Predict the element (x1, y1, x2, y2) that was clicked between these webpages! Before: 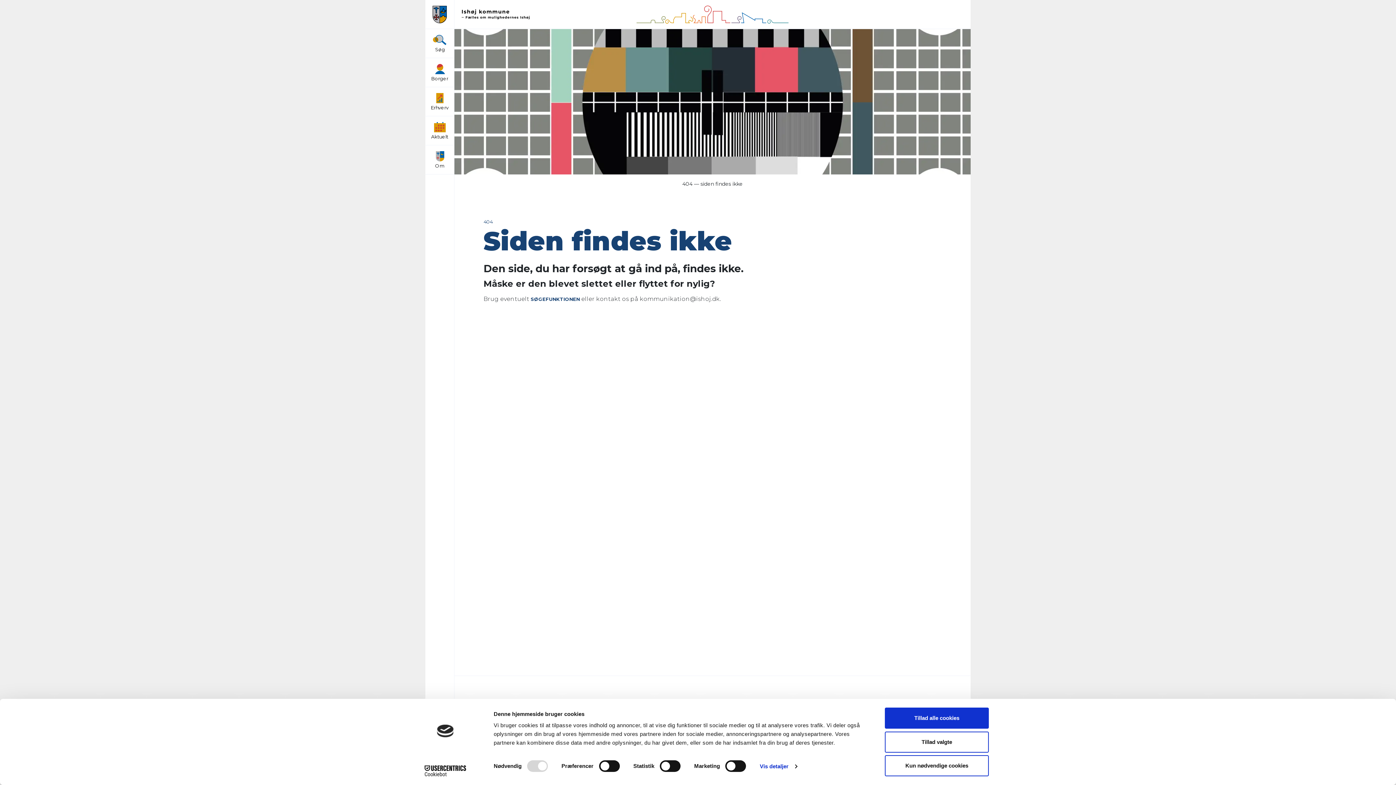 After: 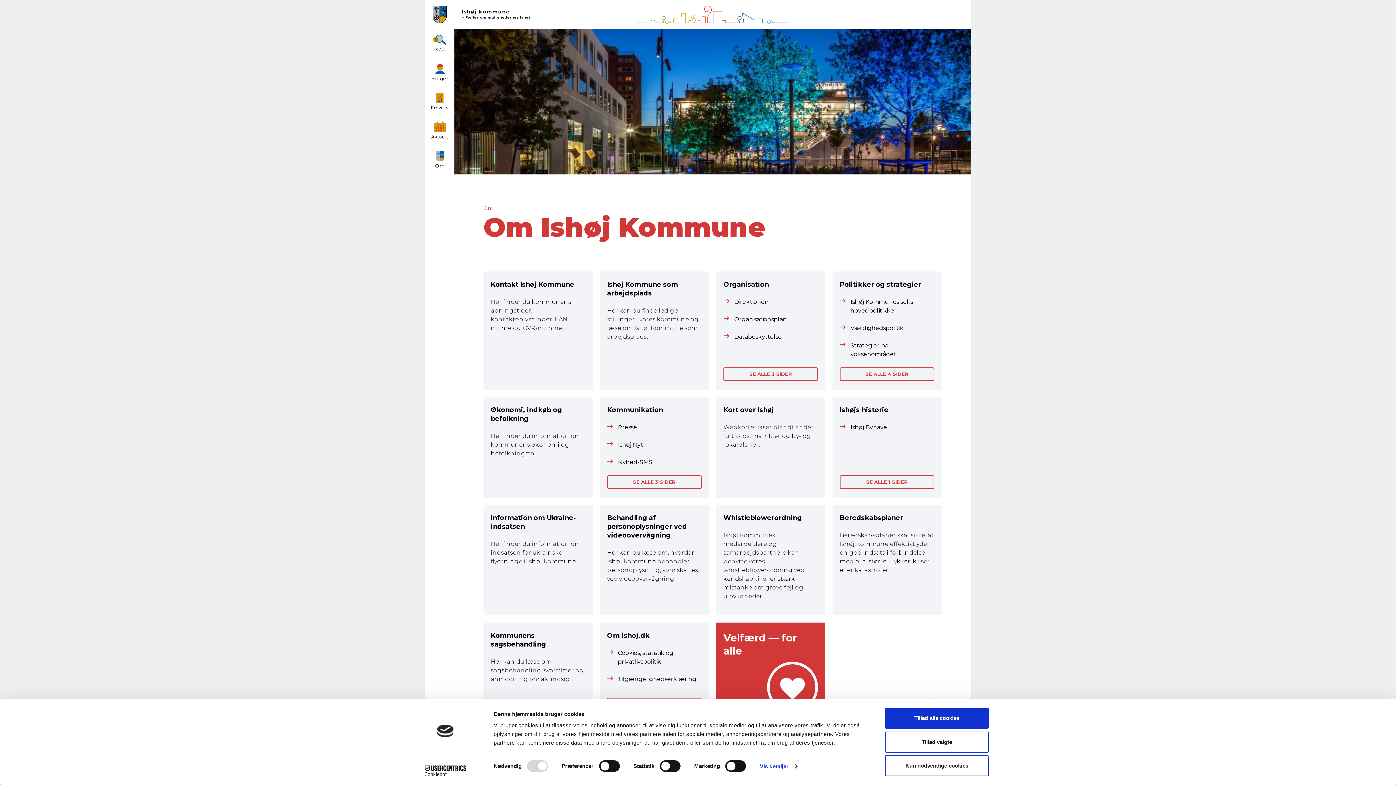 Action: label: Om bbox: (425, 151, 454, 168)